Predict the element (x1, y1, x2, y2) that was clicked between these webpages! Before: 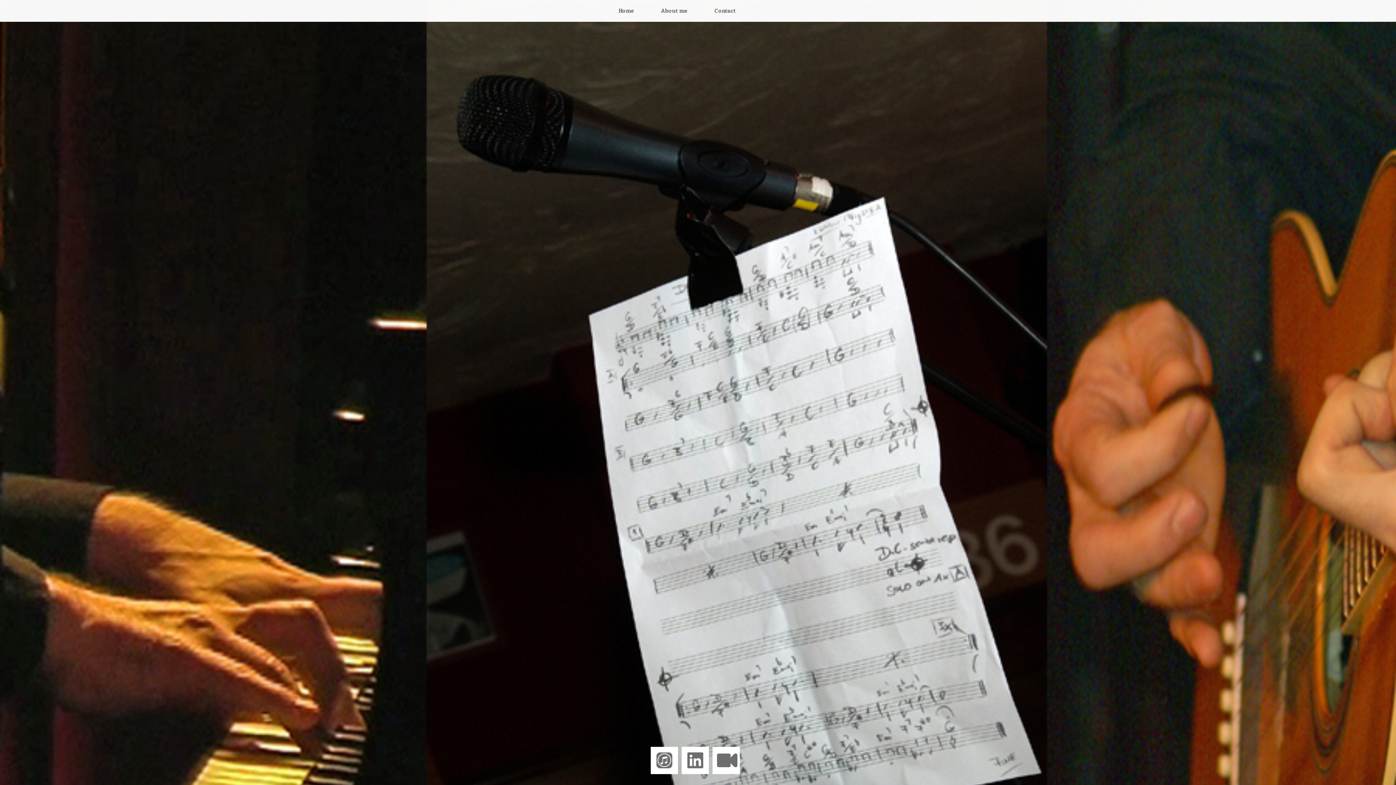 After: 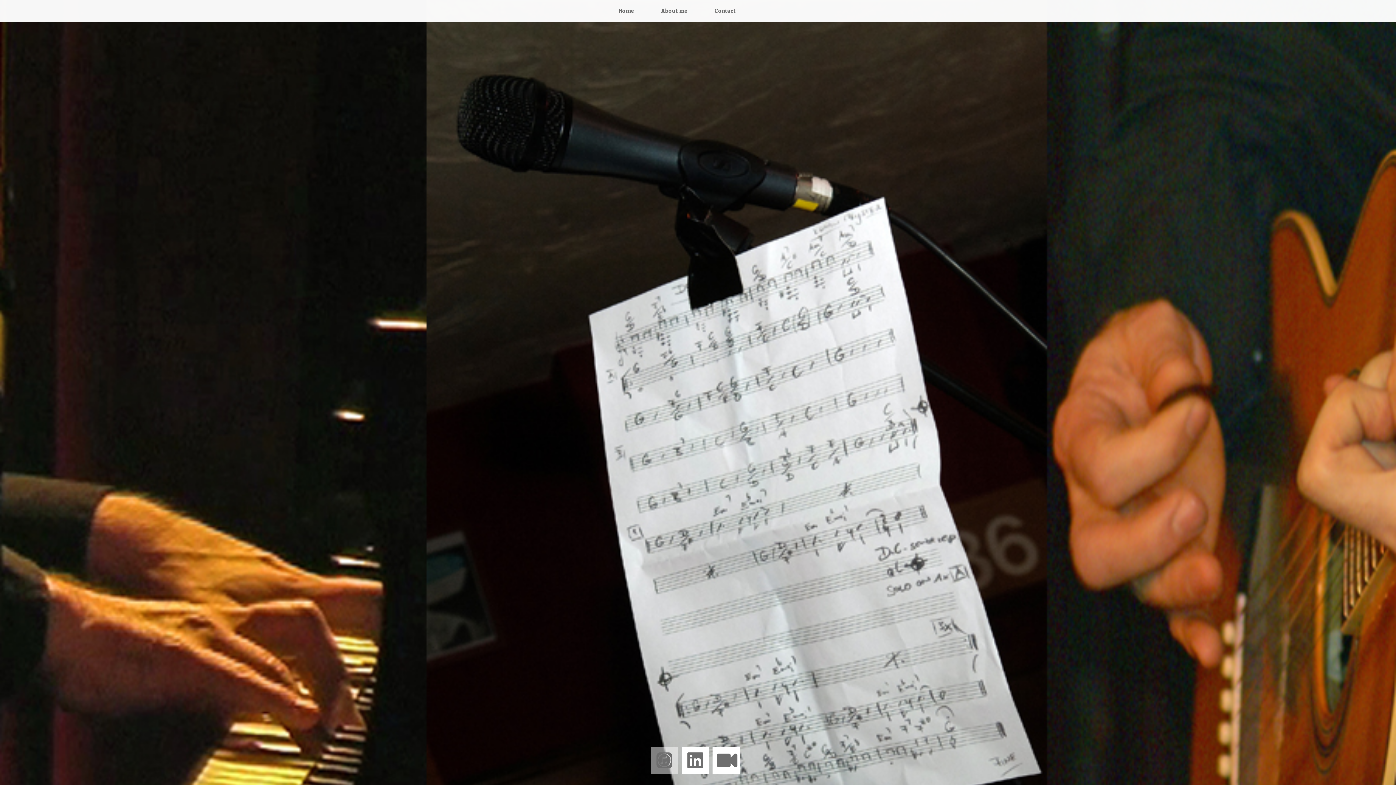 Action: bbox: (651, 747, 678, 774)